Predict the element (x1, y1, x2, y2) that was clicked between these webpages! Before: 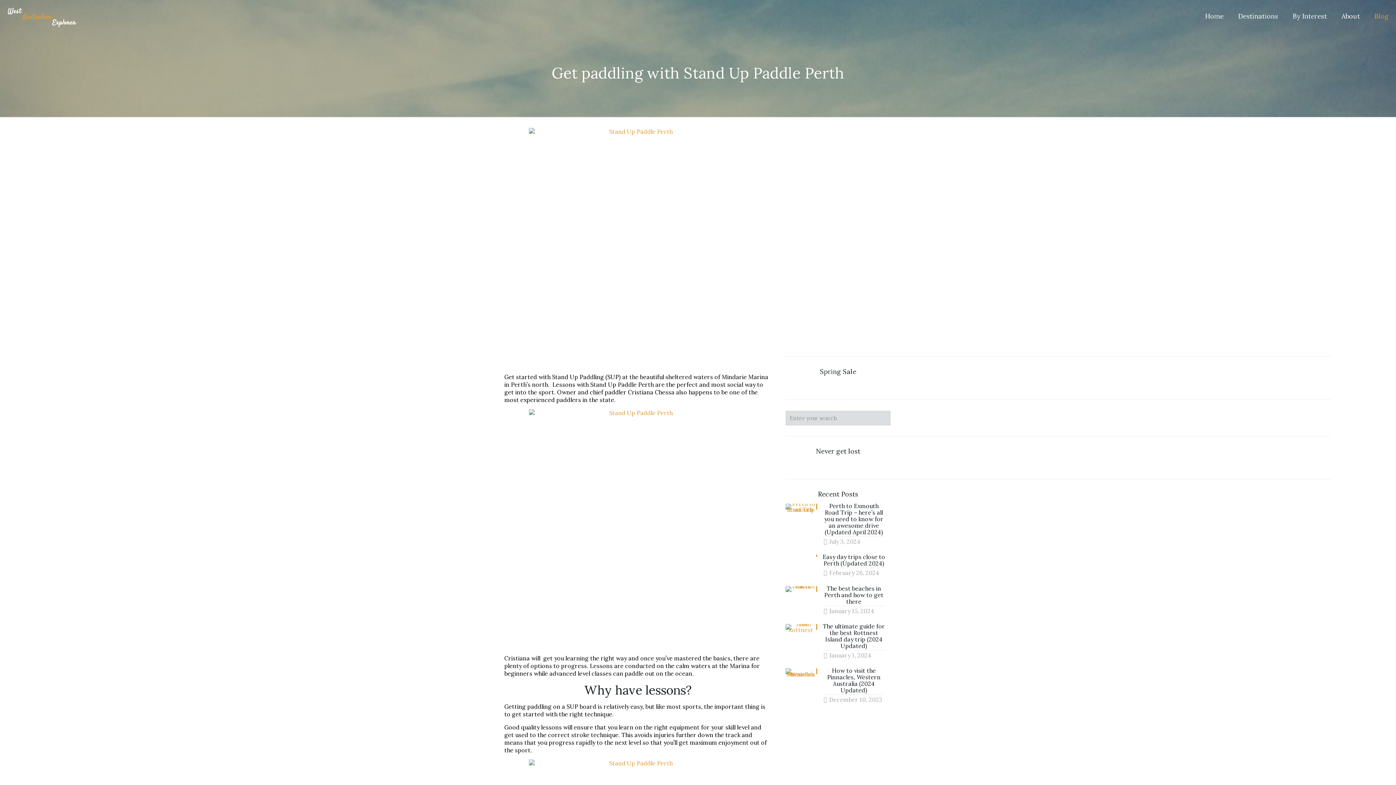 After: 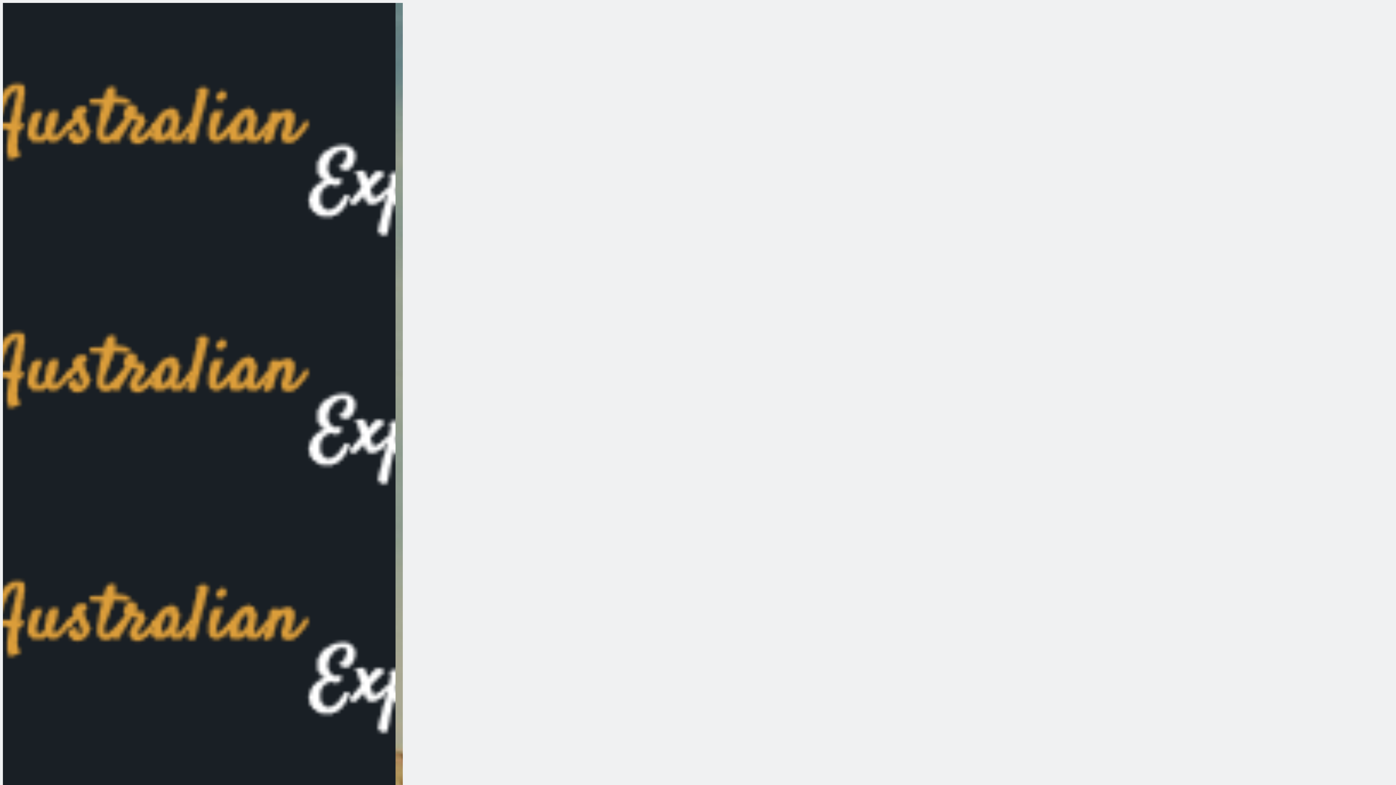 Action: bbox: (504, 128, 771, 368)